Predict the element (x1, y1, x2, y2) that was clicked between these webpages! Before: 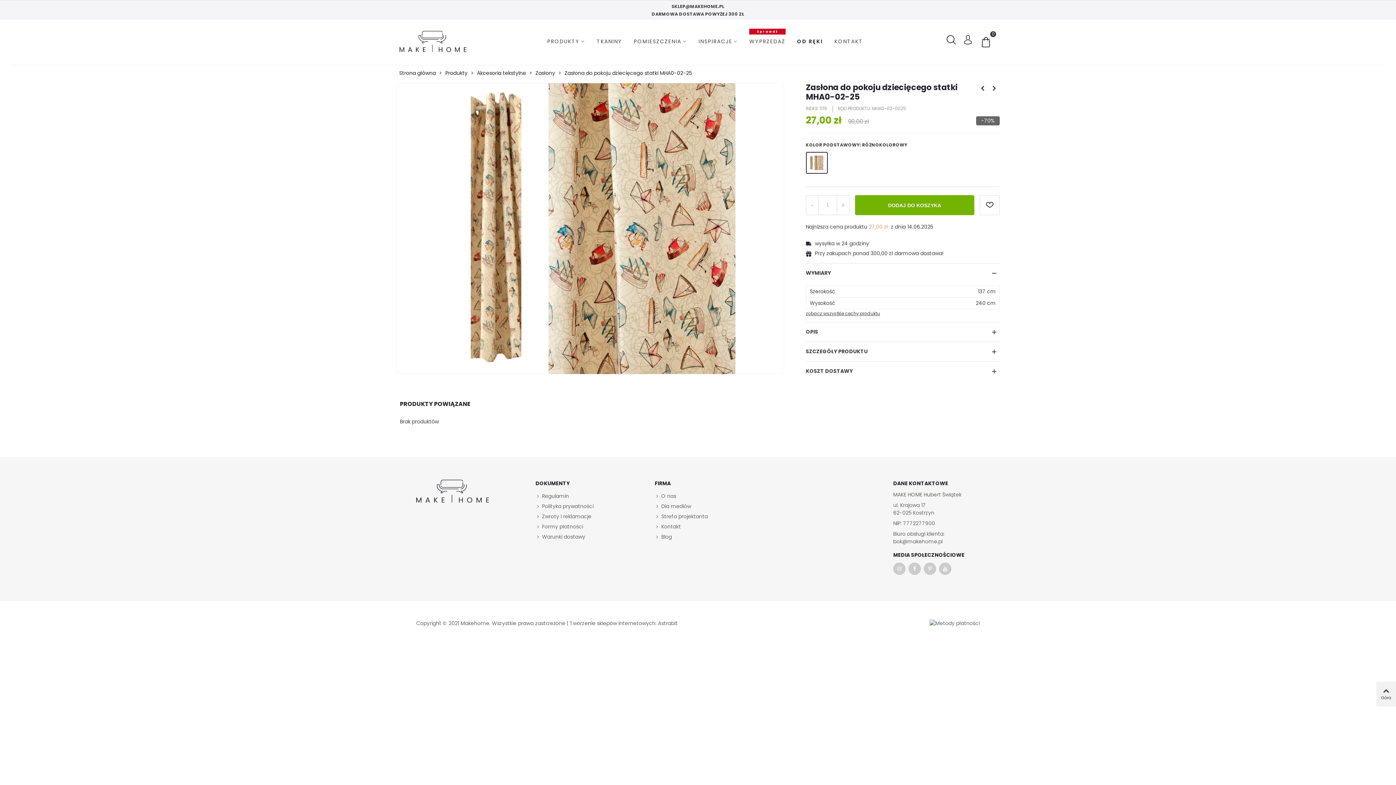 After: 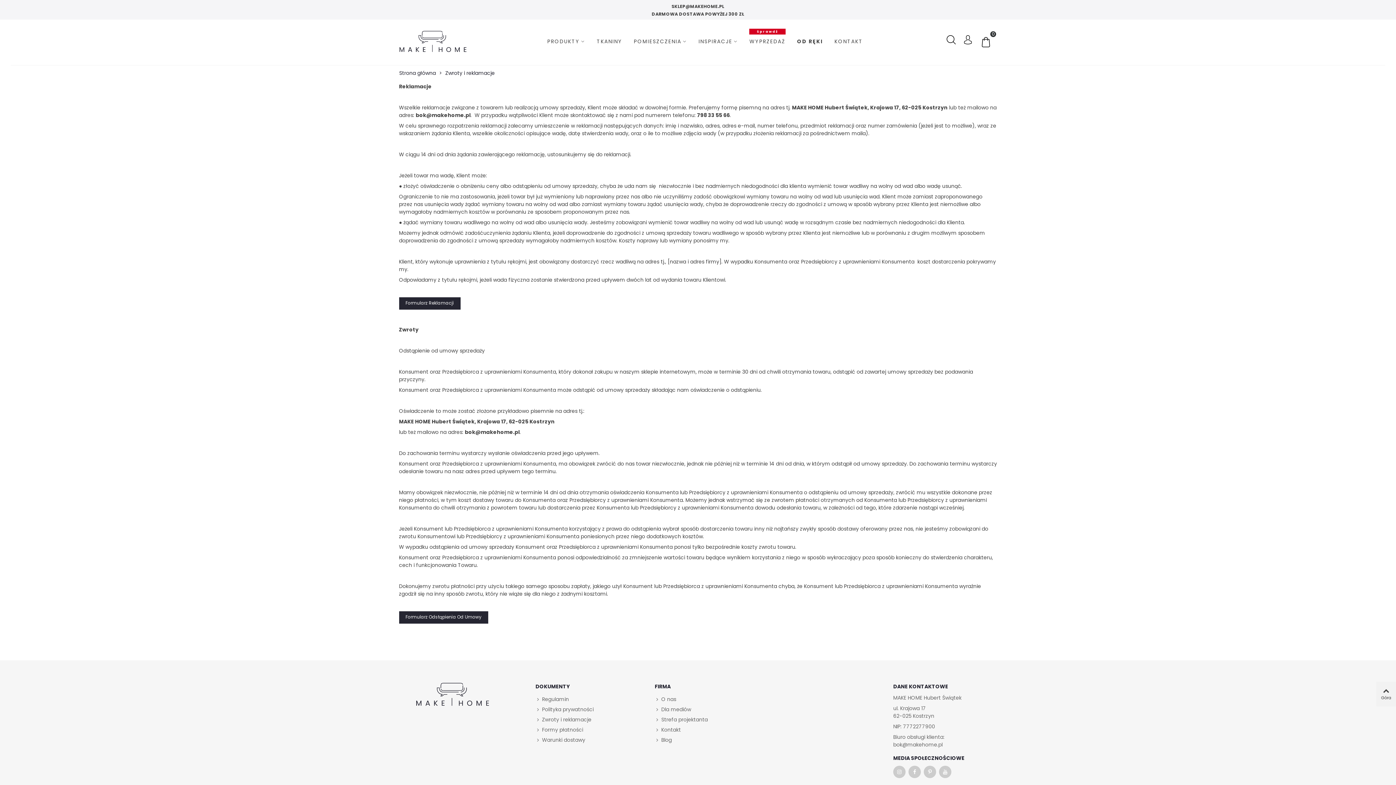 Action: label: Zwroty i reklamacje bbox: (535, 511, 622, 521)